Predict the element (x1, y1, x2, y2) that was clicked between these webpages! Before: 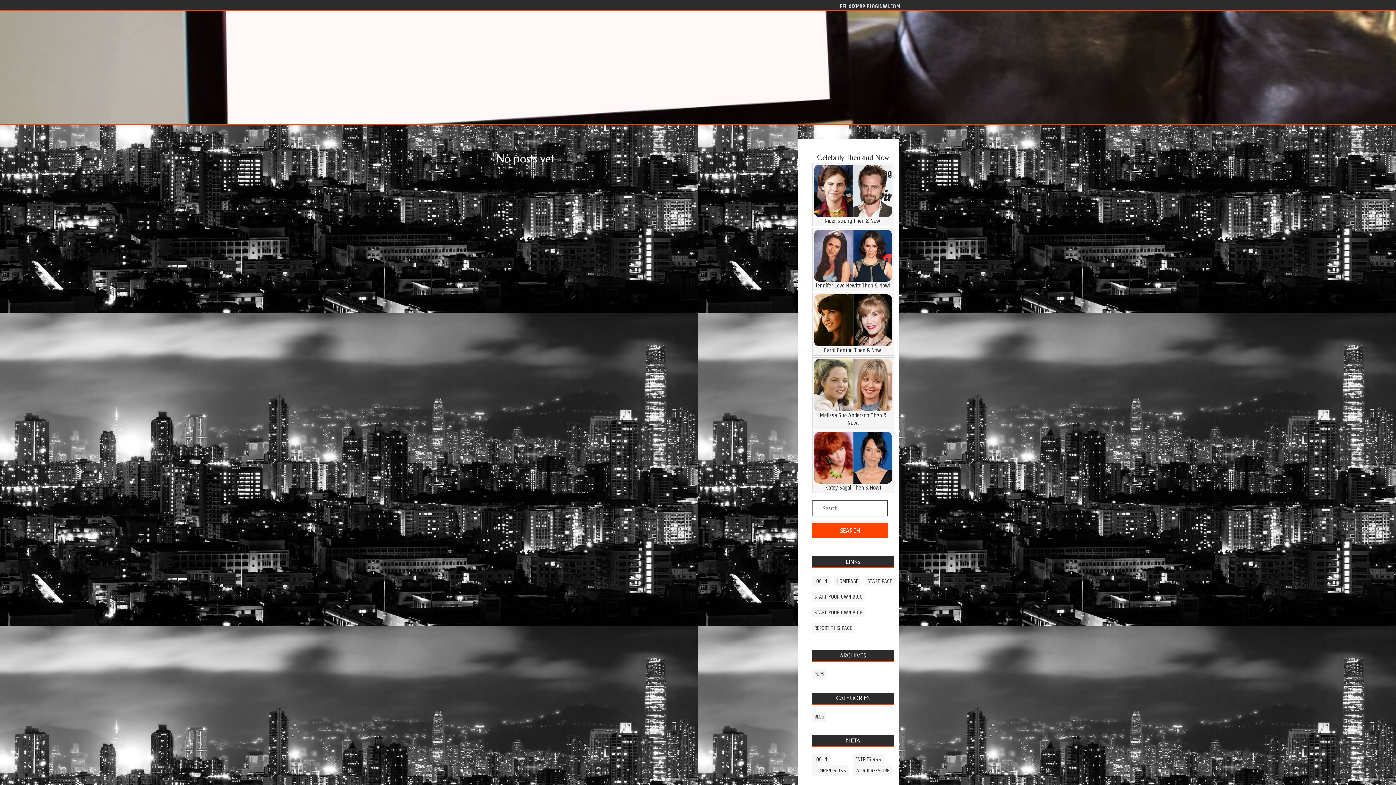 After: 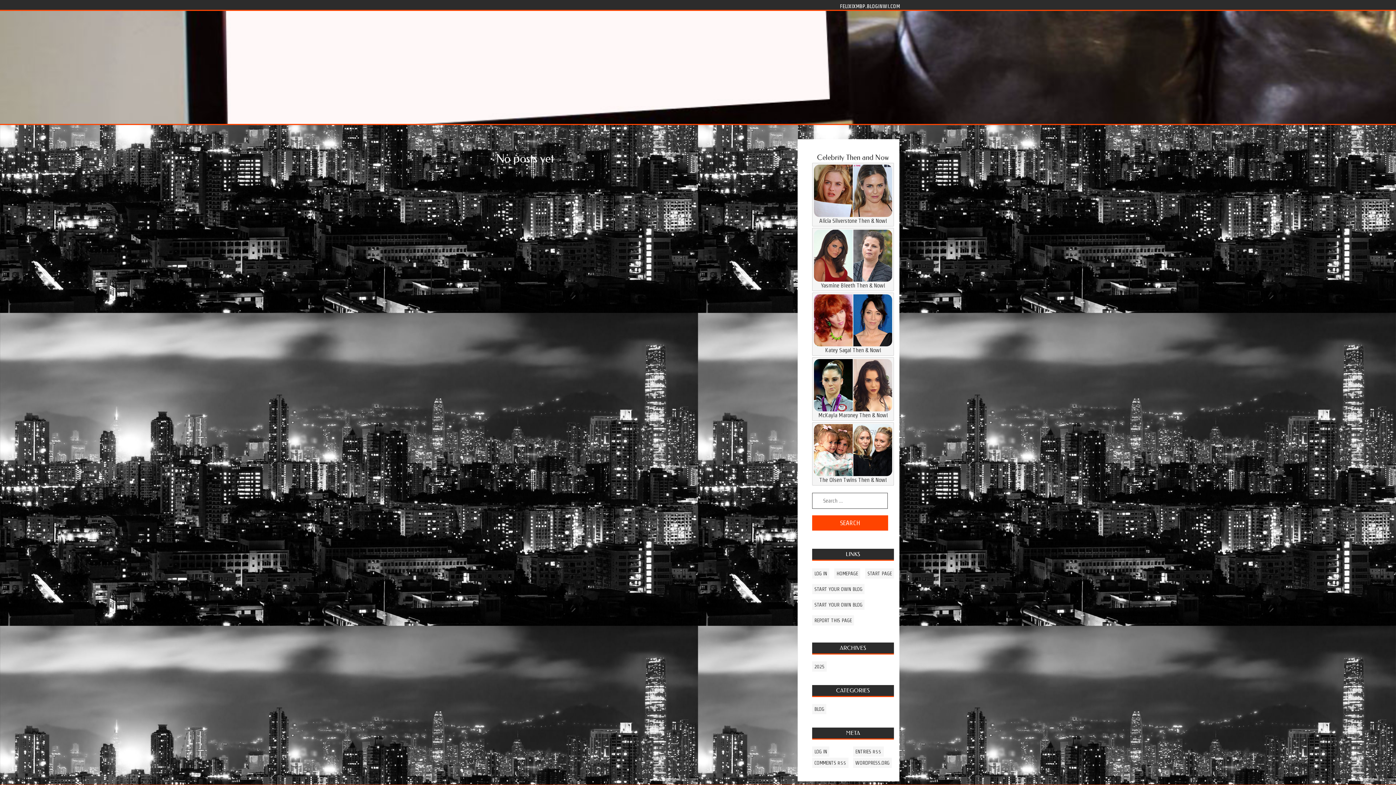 Action: label: HOMEPAGE bbox: (834, 576, 860, 586)